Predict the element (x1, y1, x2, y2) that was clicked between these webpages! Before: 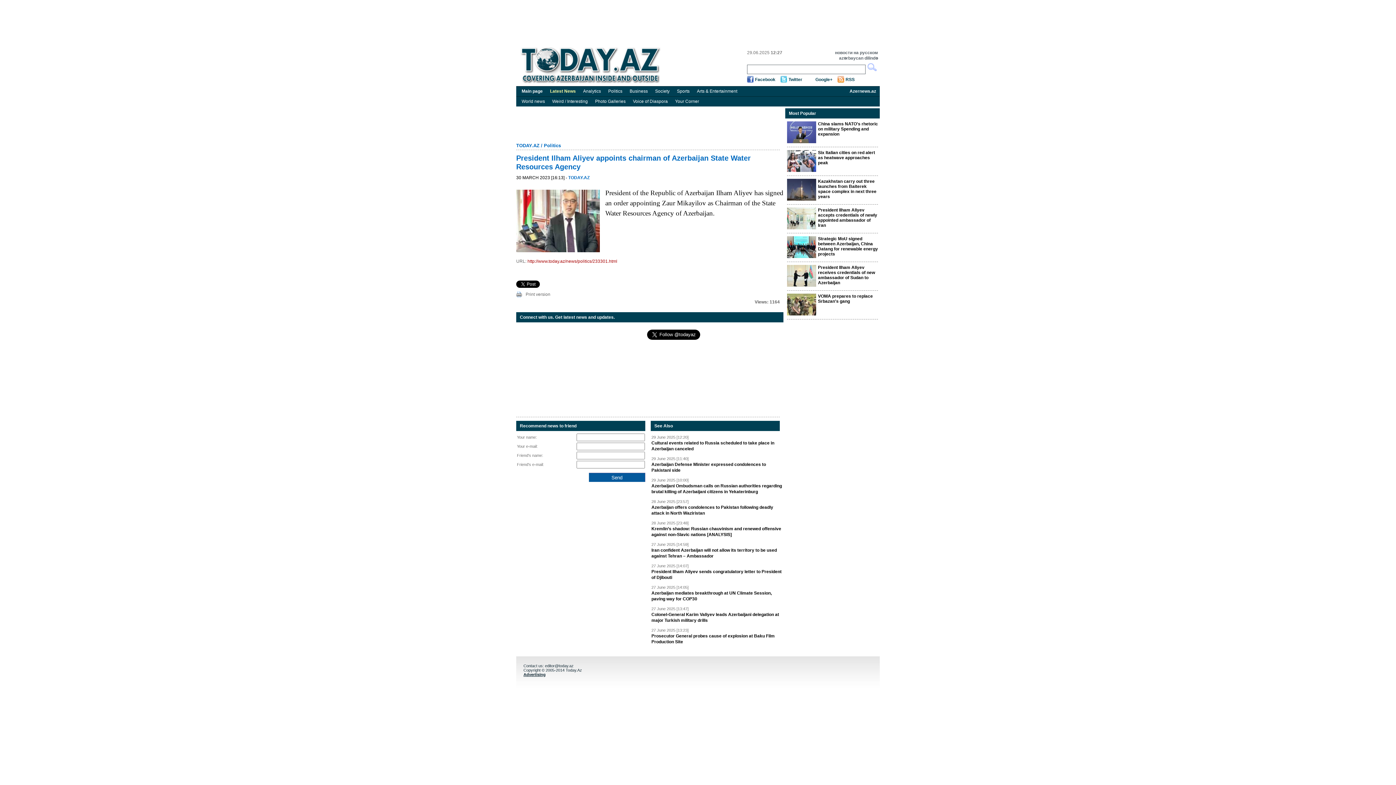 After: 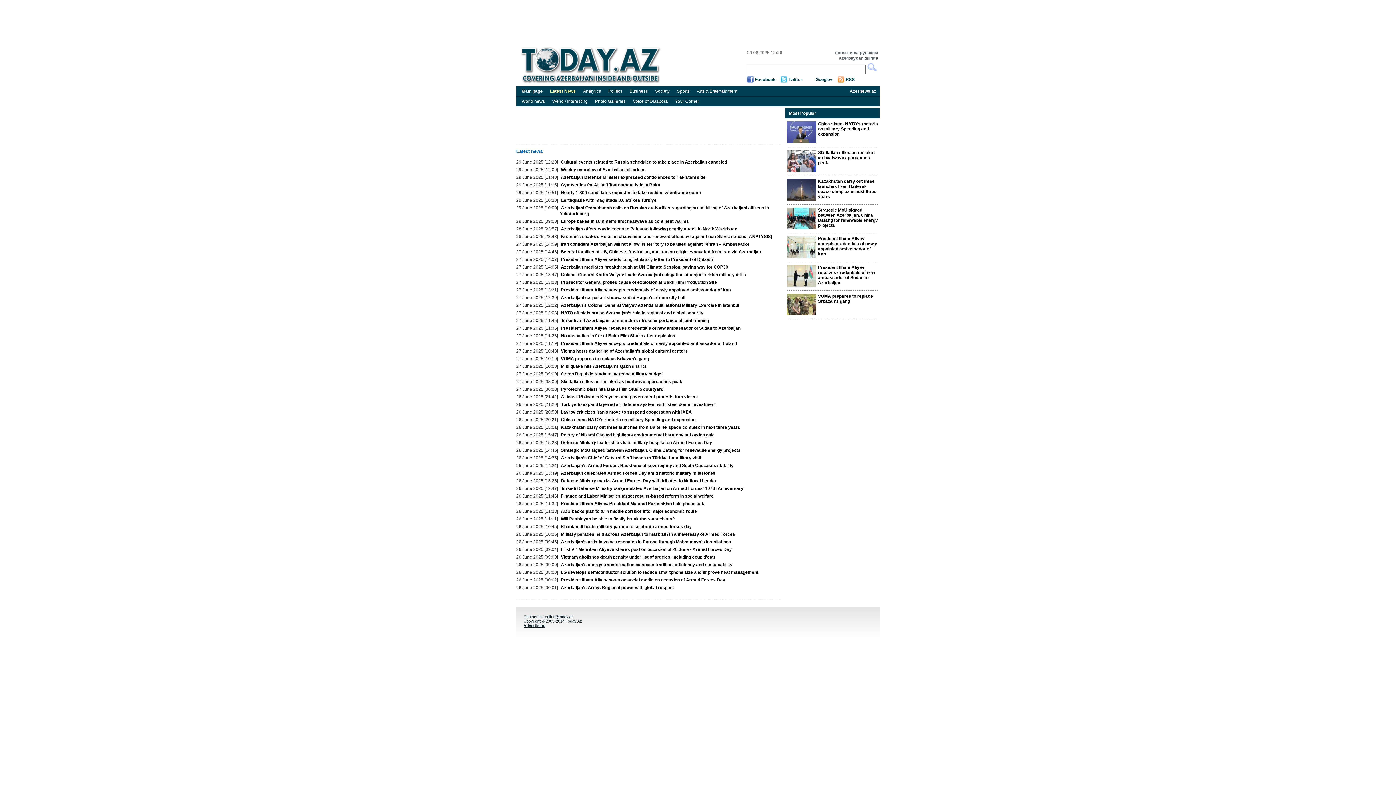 Action: bbox: (546, 86, 579, 96) label: Latest News